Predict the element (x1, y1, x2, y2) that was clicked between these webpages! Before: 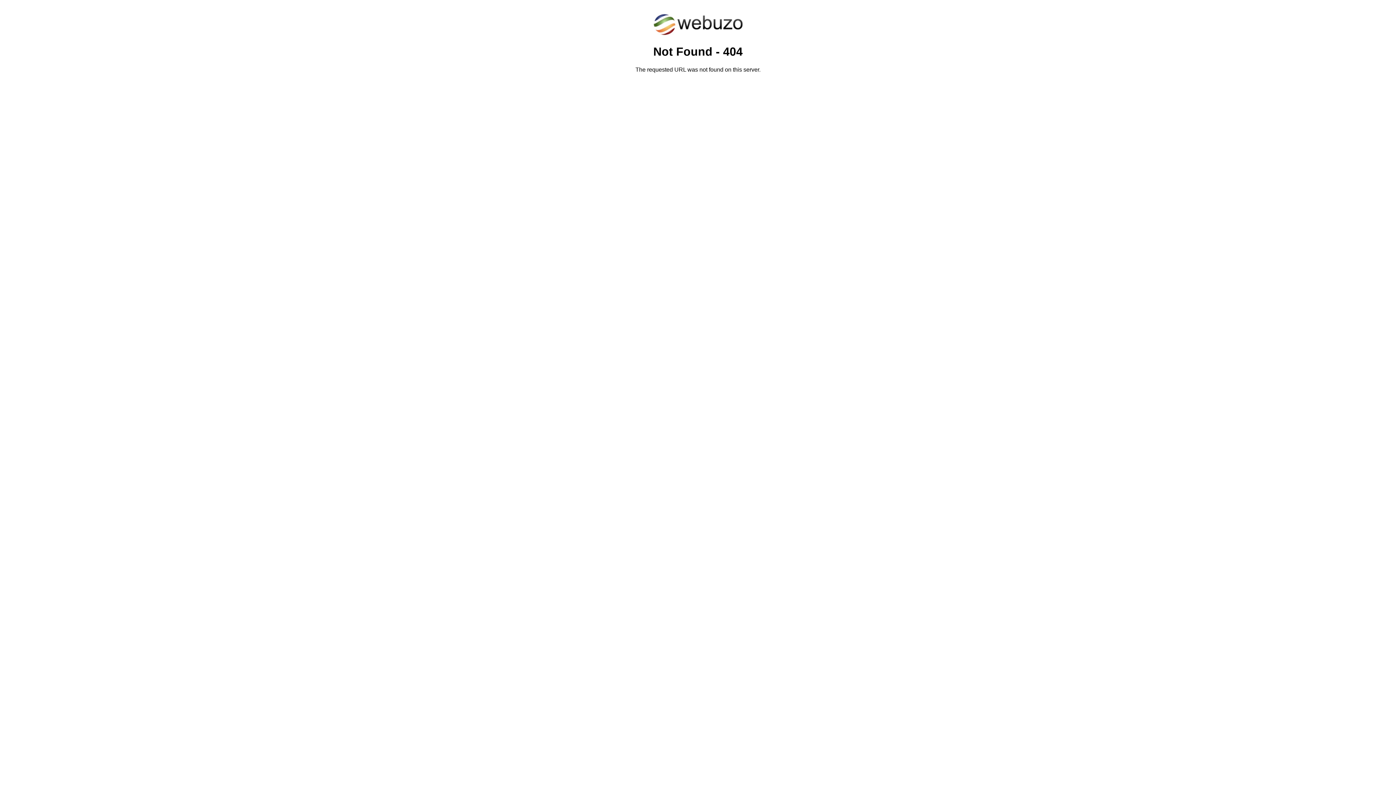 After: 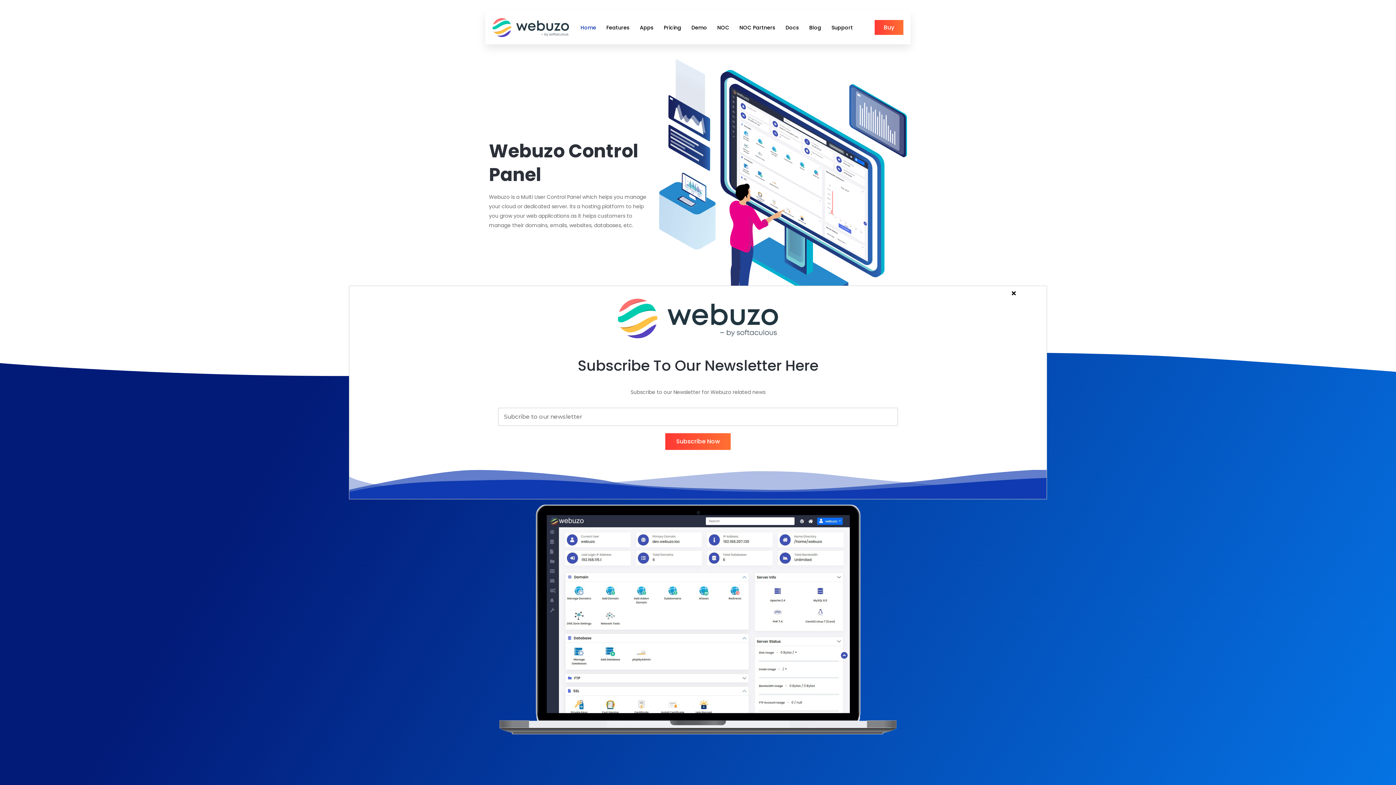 Action: bbox: (652, 30, 743, 37)